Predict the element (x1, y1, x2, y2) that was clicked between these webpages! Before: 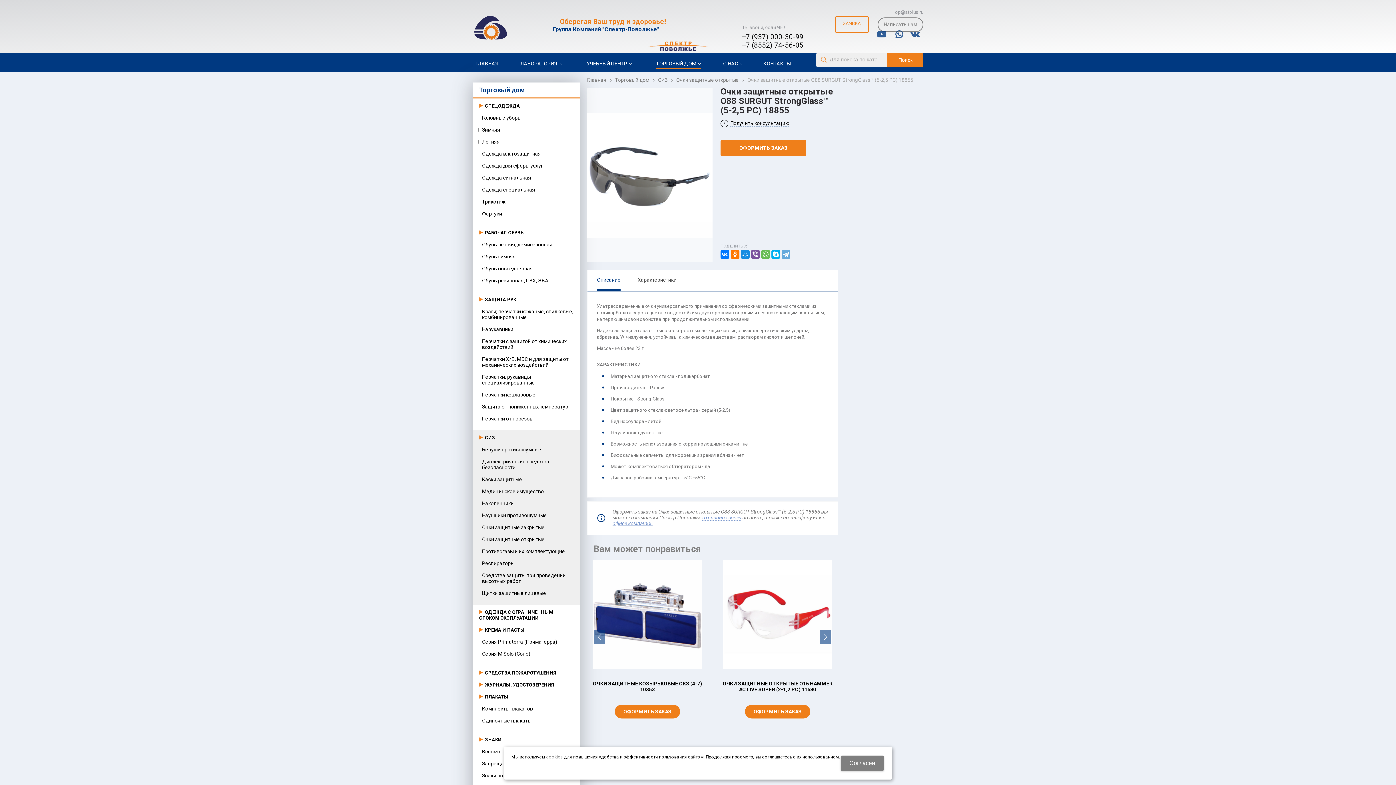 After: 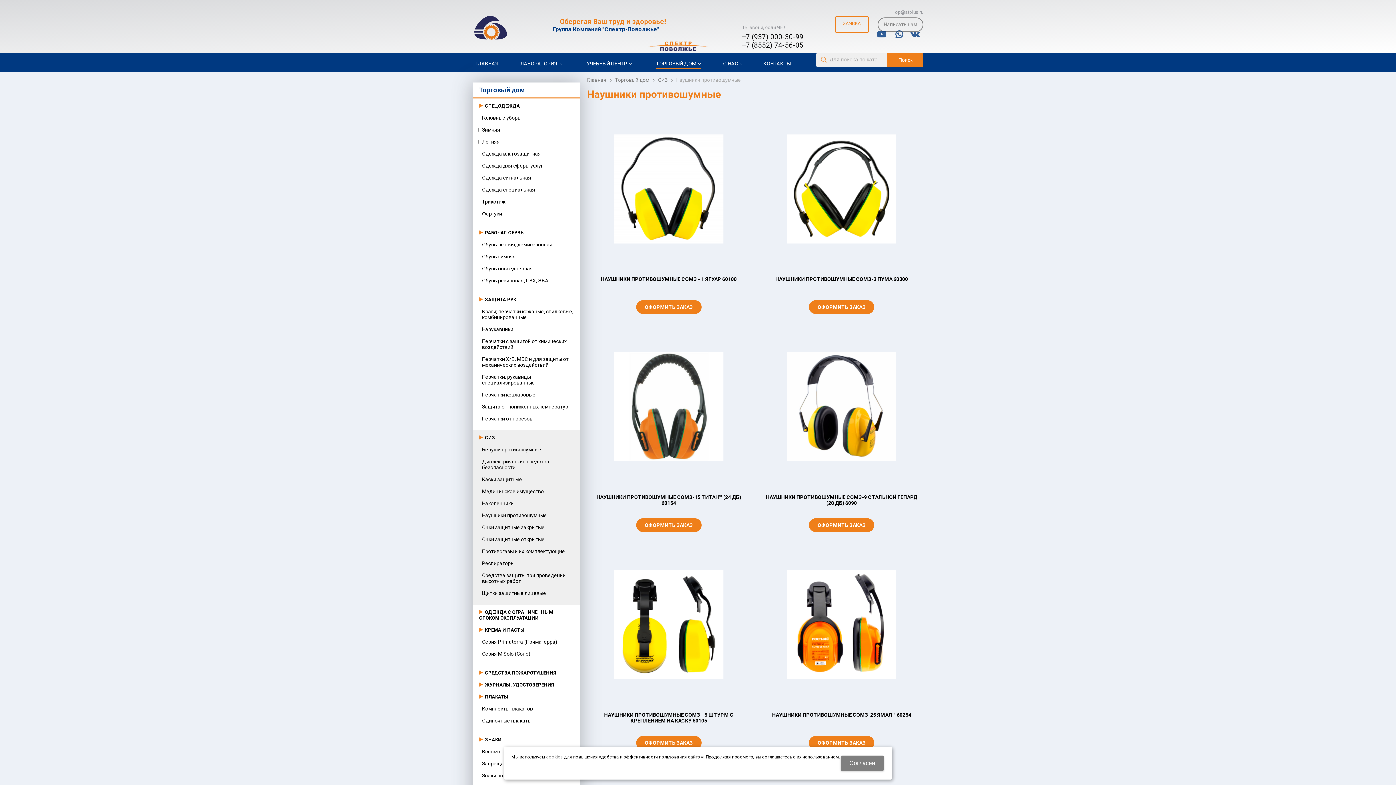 Action: bbox: (482, 512, 575, 518) label: Наушники противошумные